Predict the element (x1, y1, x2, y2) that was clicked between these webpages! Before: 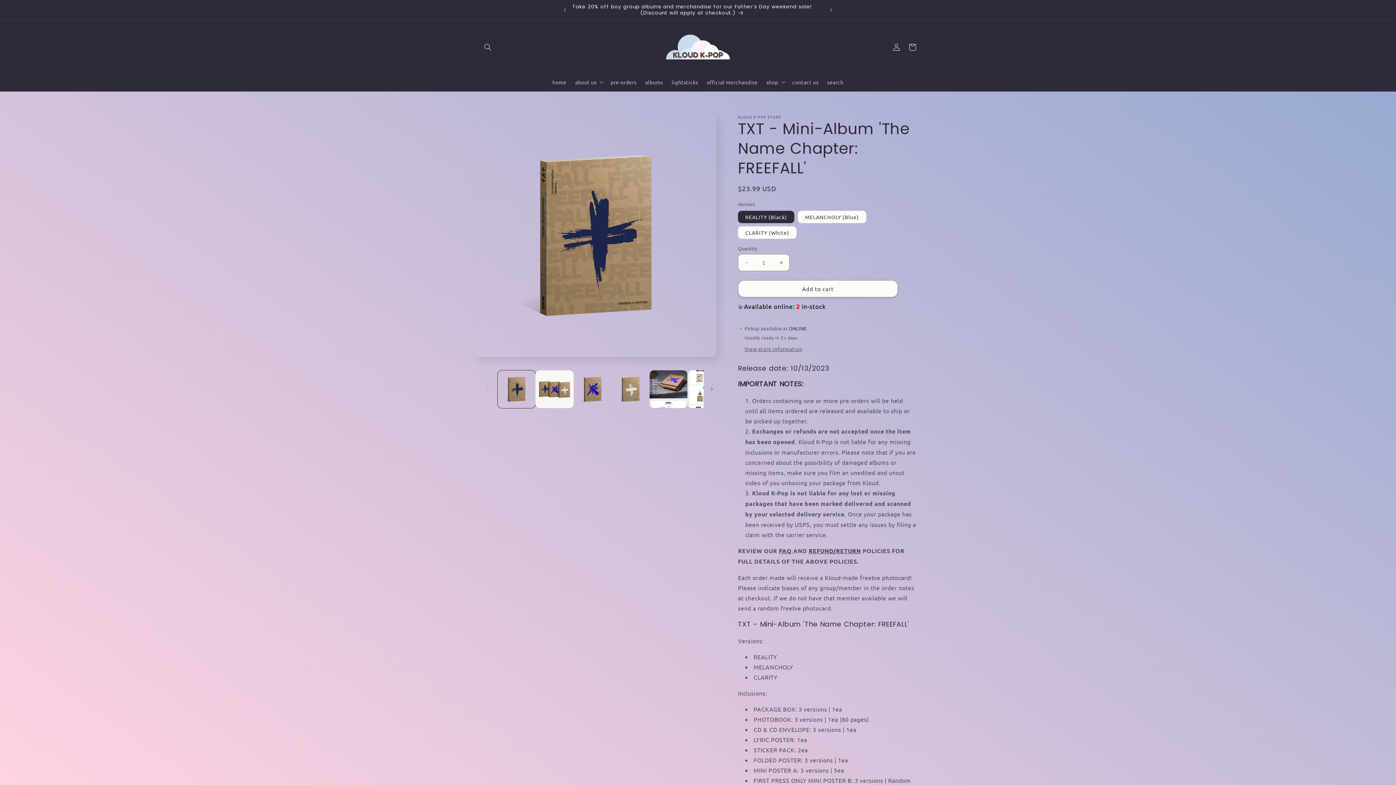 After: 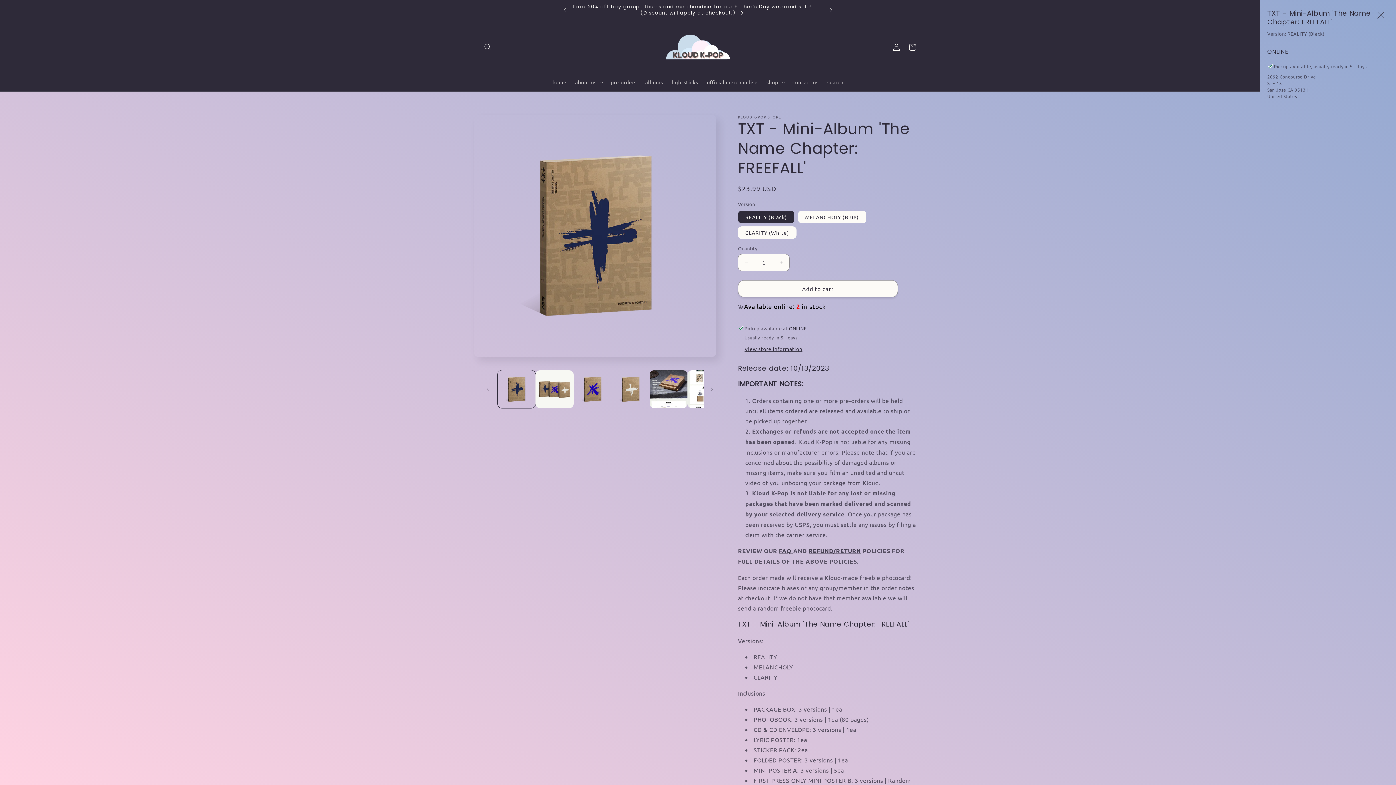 Action: label: View store information bbox: (744, 345, 802, 353)